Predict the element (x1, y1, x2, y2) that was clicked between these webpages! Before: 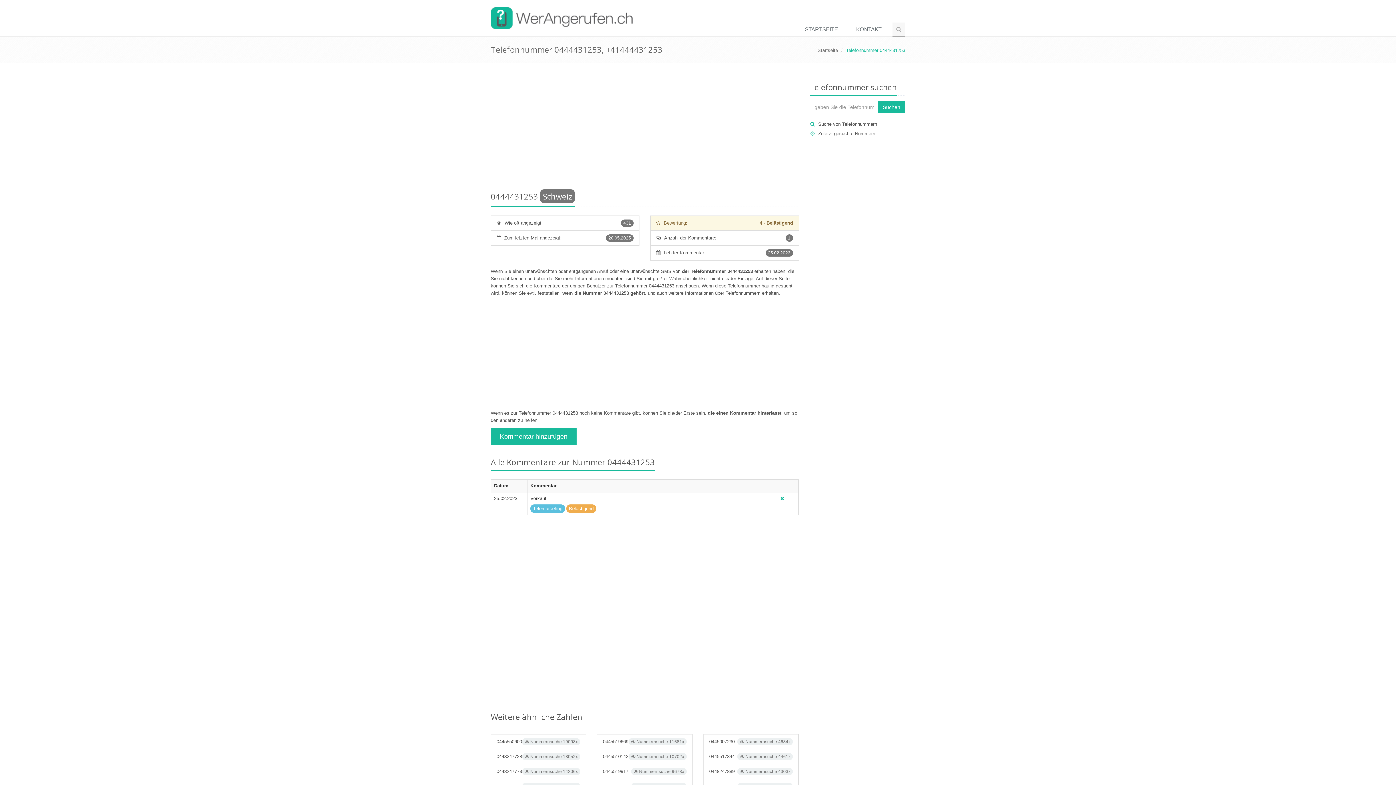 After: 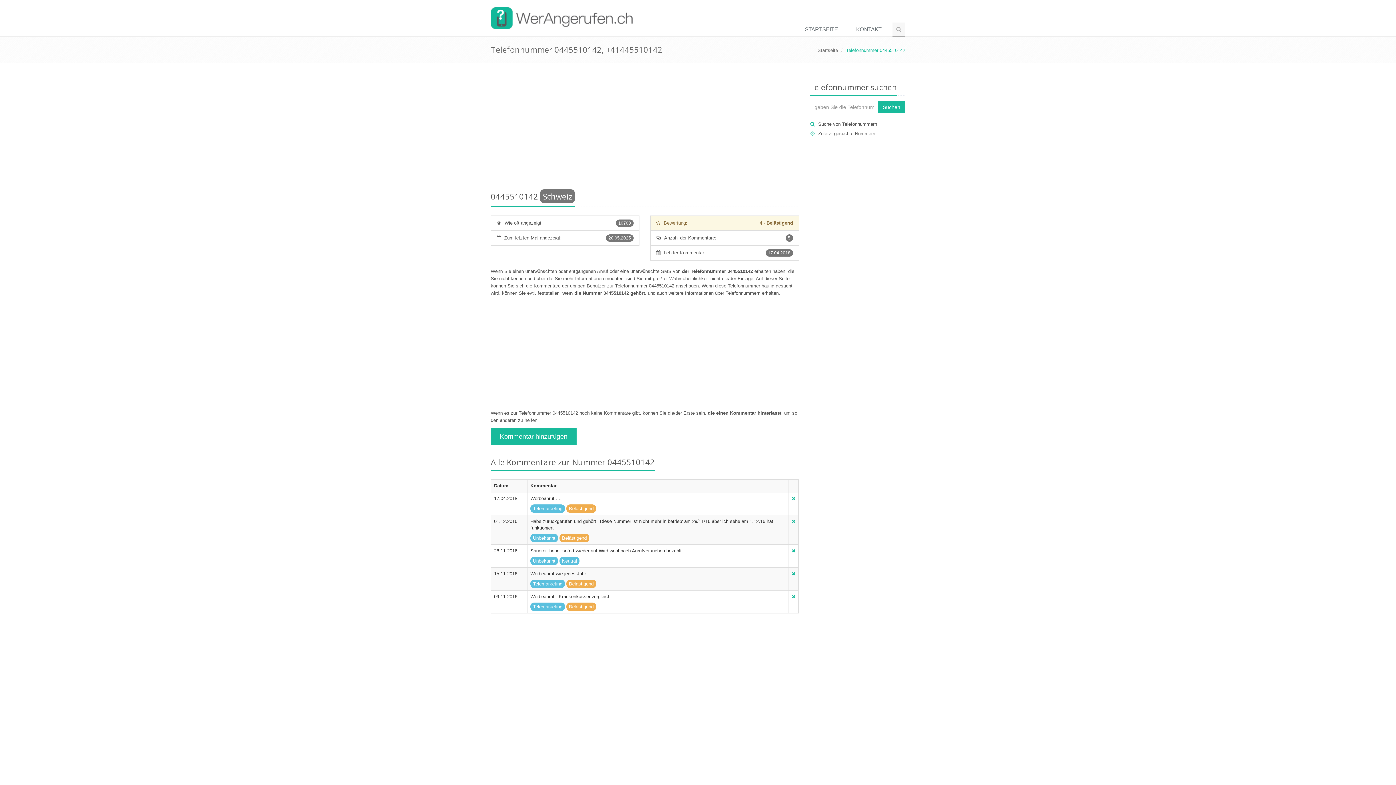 Action: bbox: (597, 749, 692, 764) label:  Nummernsuche 10702x
0445510142